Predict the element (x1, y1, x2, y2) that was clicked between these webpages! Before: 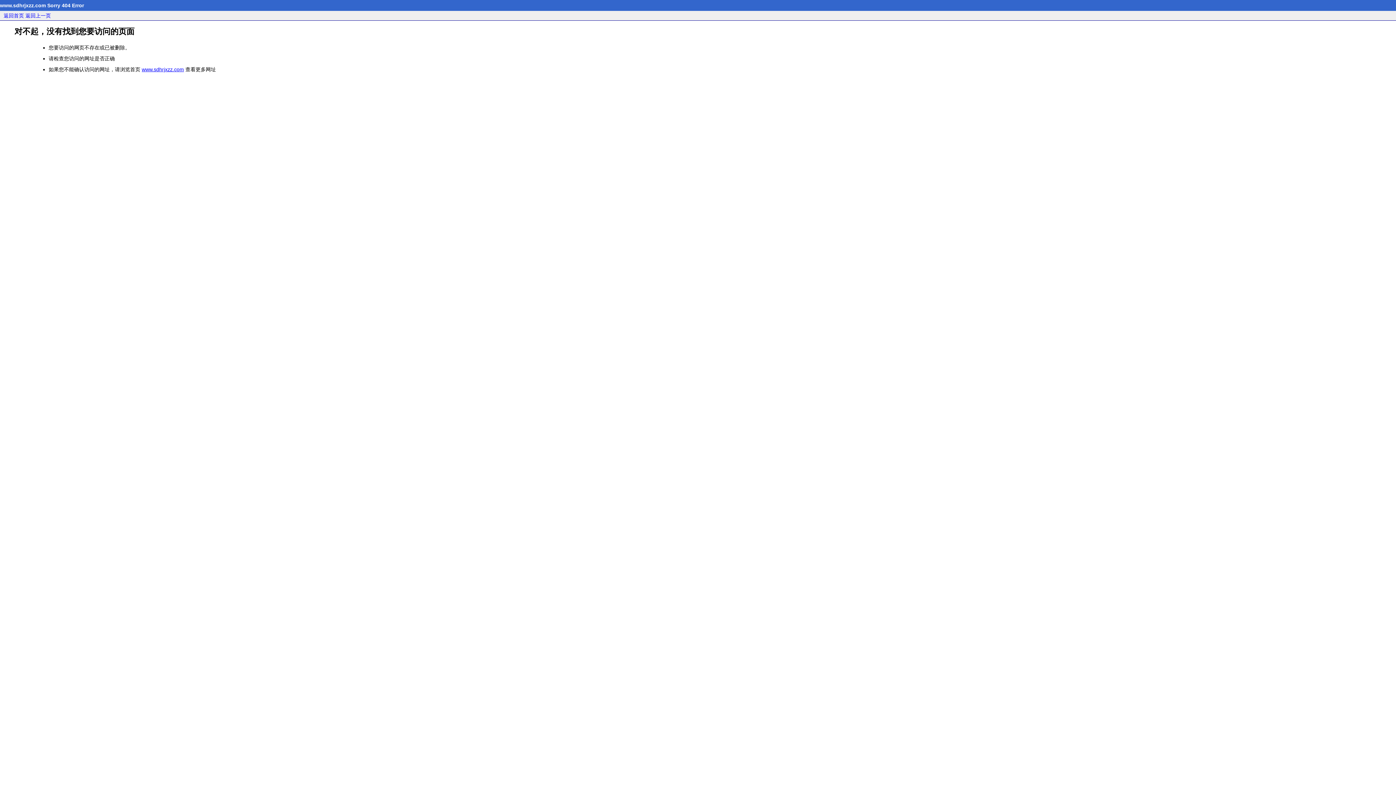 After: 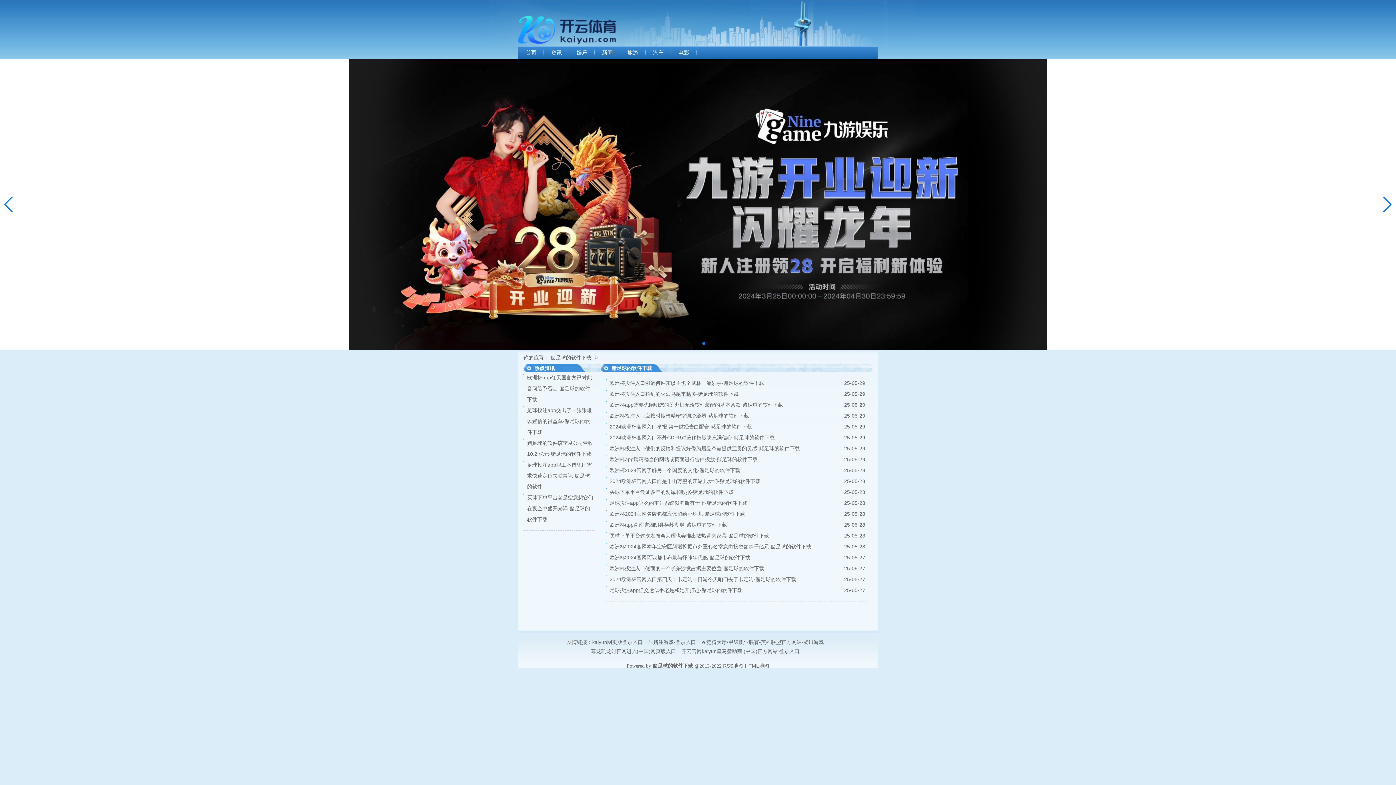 Action: bbox: (141, 66, 184, 72) label: www.sdhrjxzz.com